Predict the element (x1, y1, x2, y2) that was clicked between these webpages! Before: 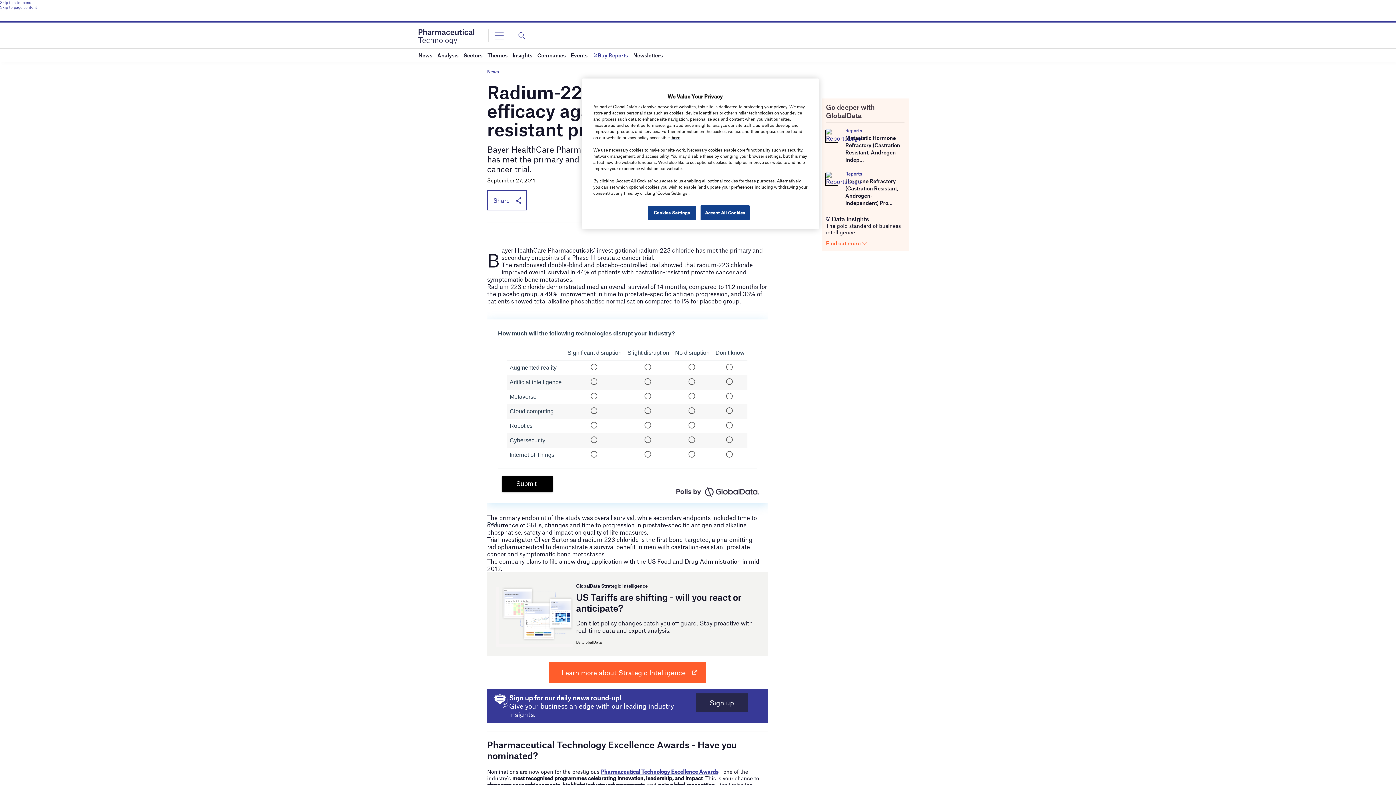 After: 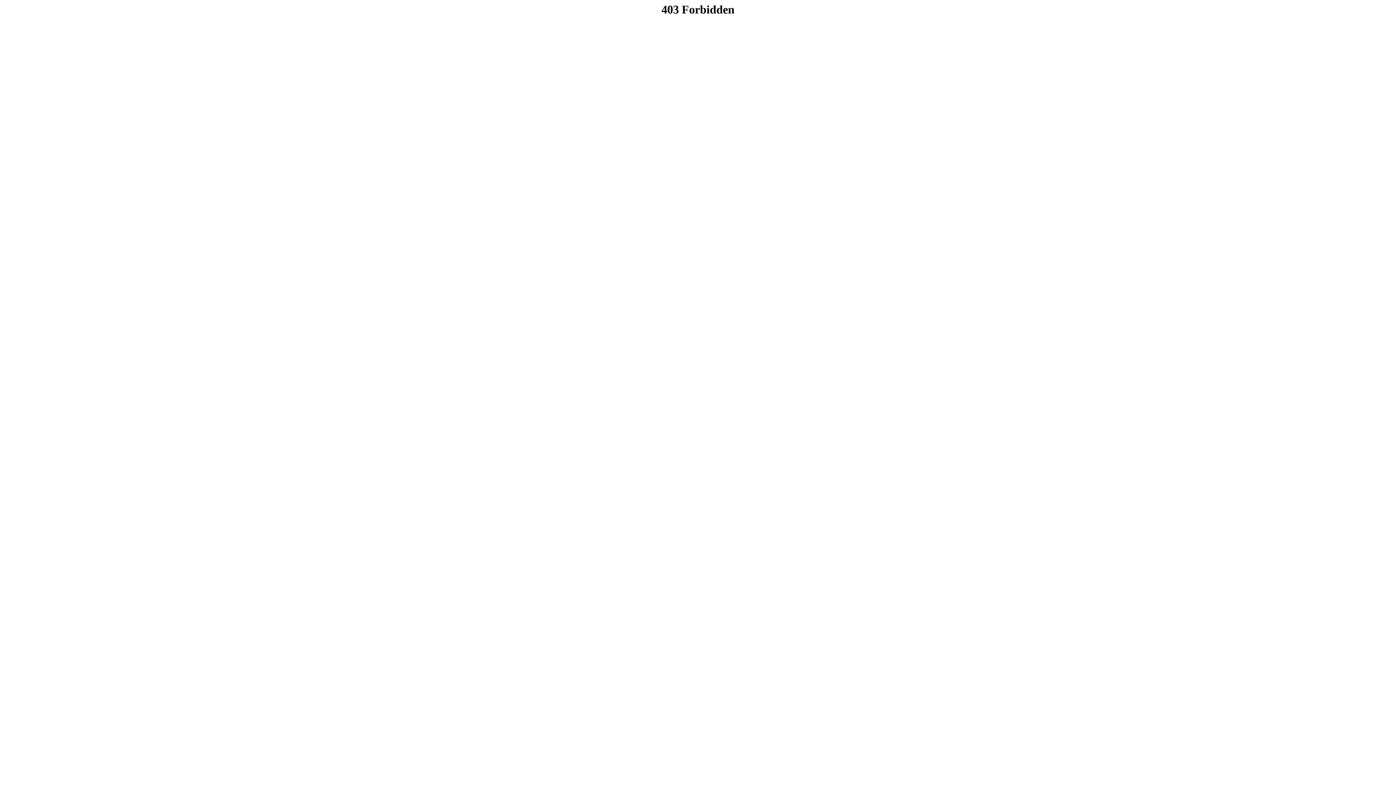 Action: label: here bbox: (671, 134, 680, 140)